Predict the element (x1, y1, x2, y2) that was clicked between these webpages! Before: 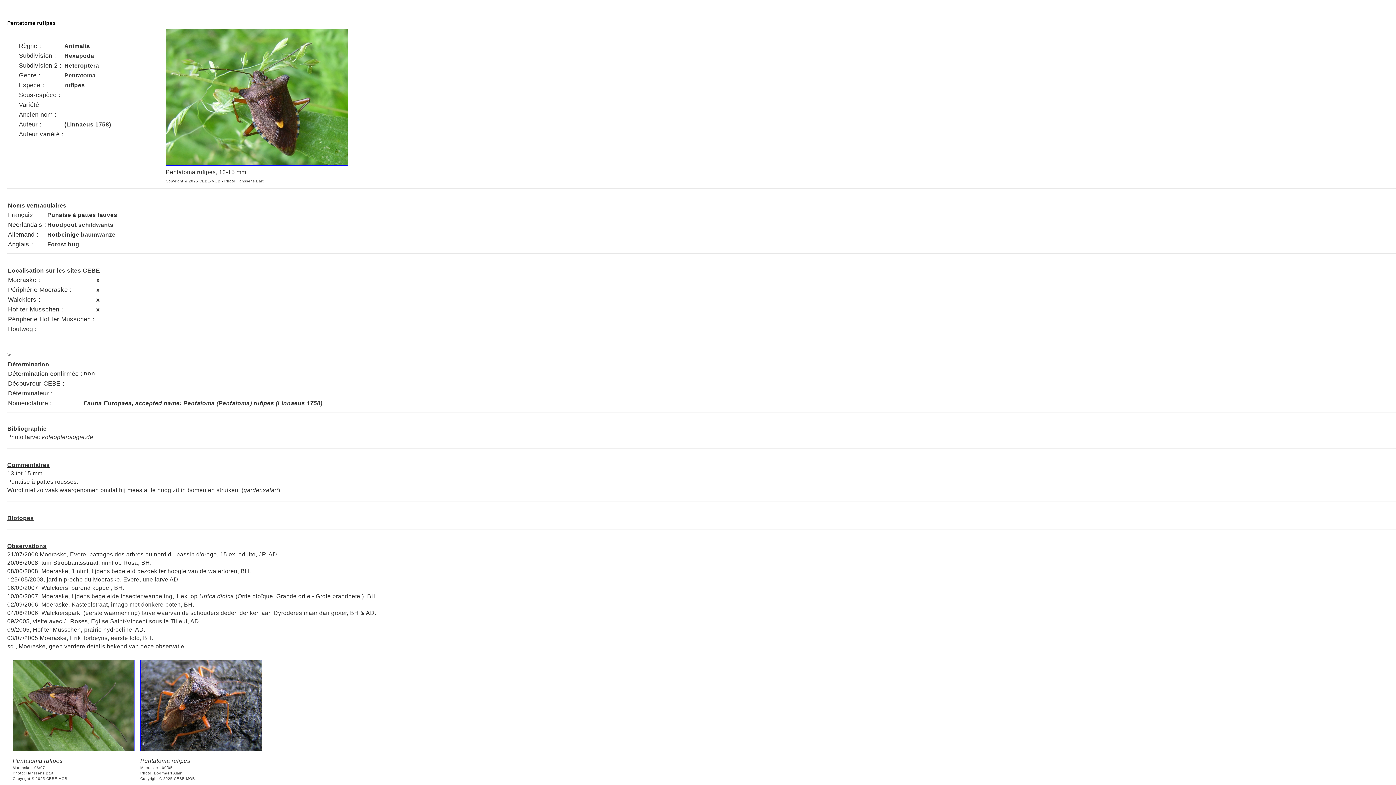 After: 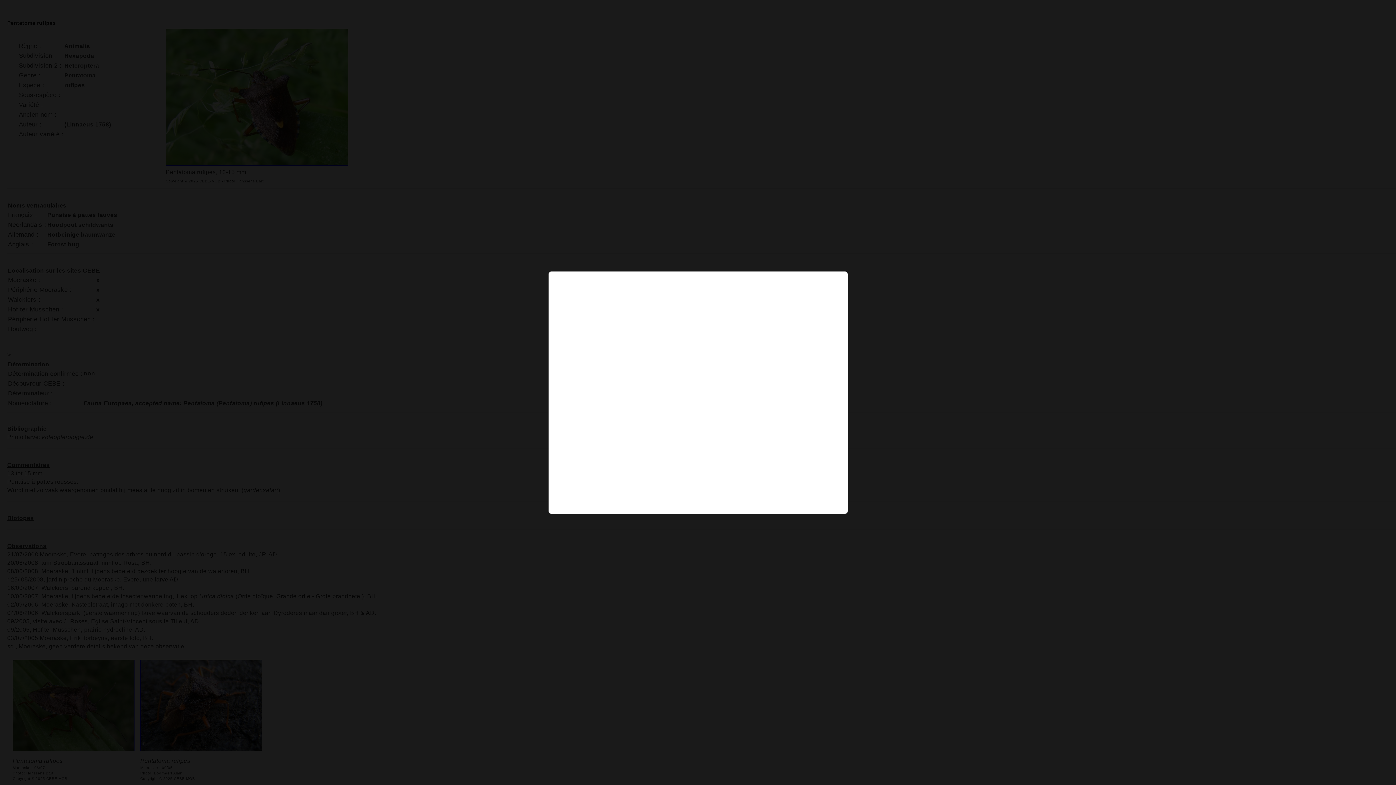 Action: bbox: (12, 746, 134, 752)